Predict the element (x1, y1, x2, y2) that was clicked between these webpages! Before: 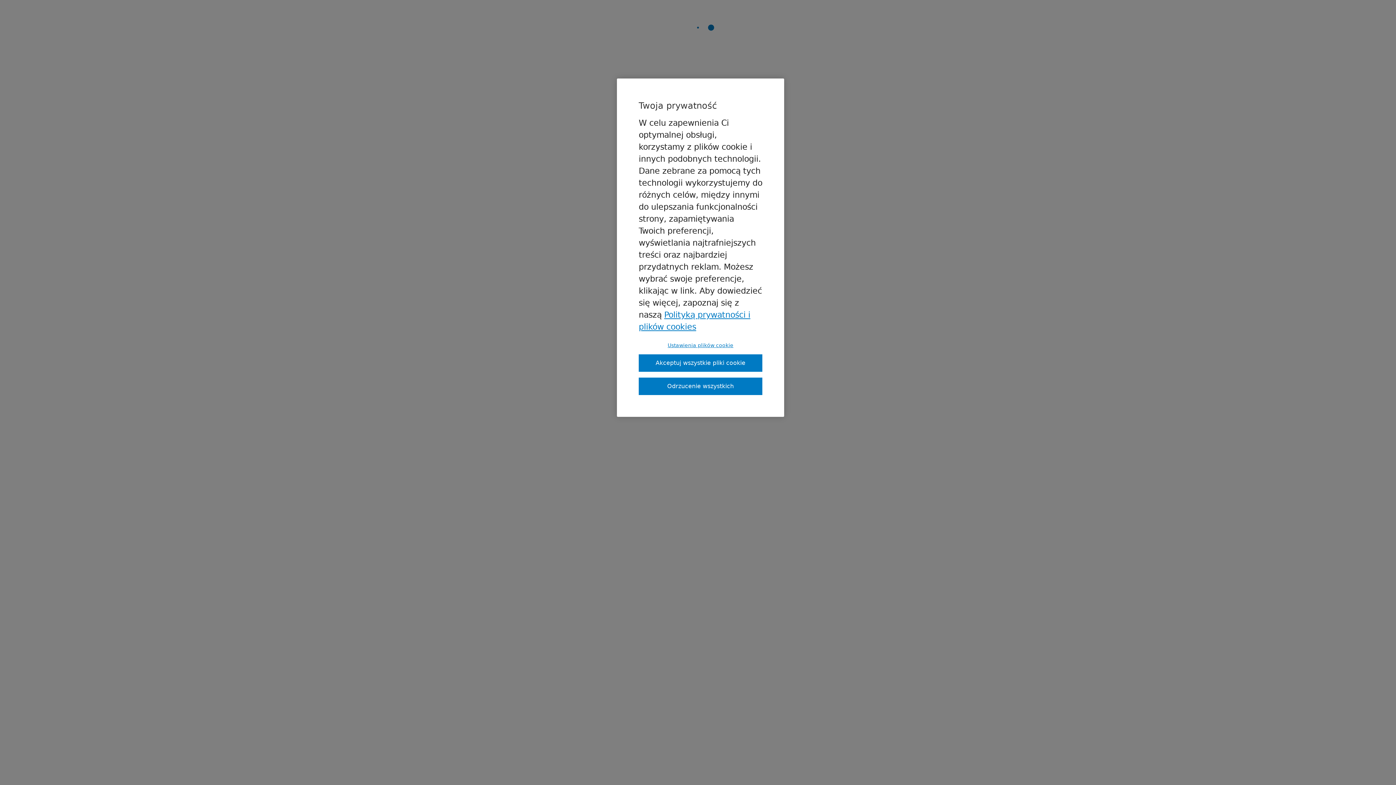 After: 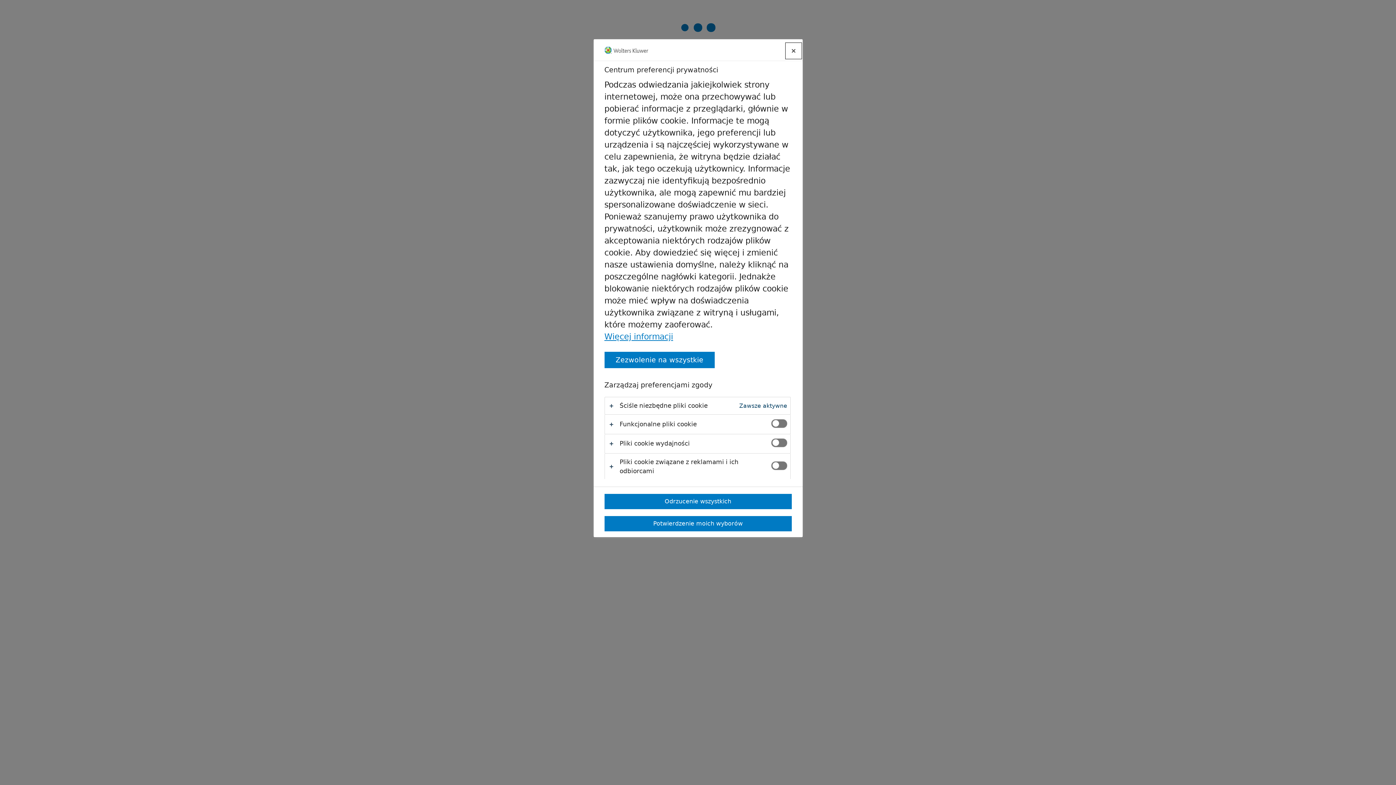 Action: bbox: (638, 342, 762, 348) label: Ustawienia plików cookie